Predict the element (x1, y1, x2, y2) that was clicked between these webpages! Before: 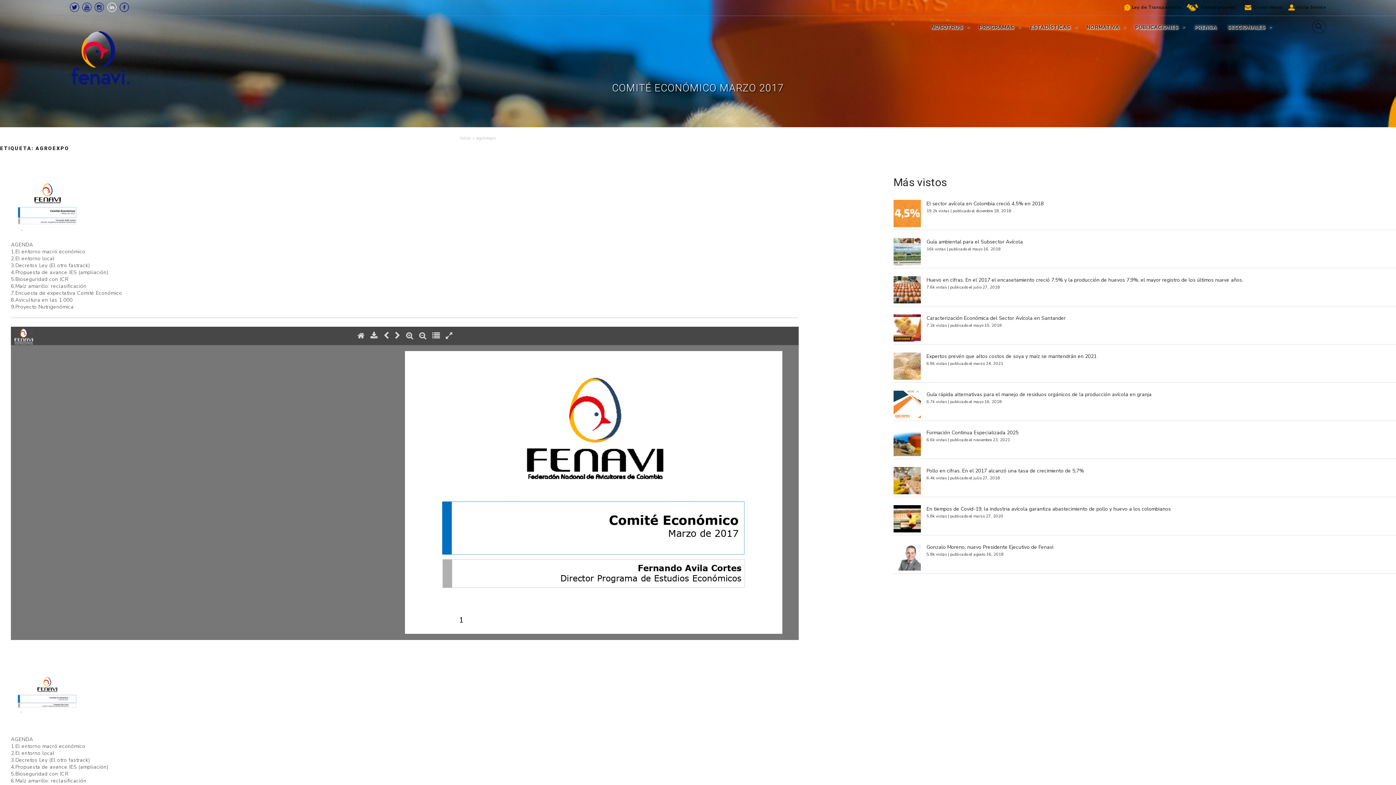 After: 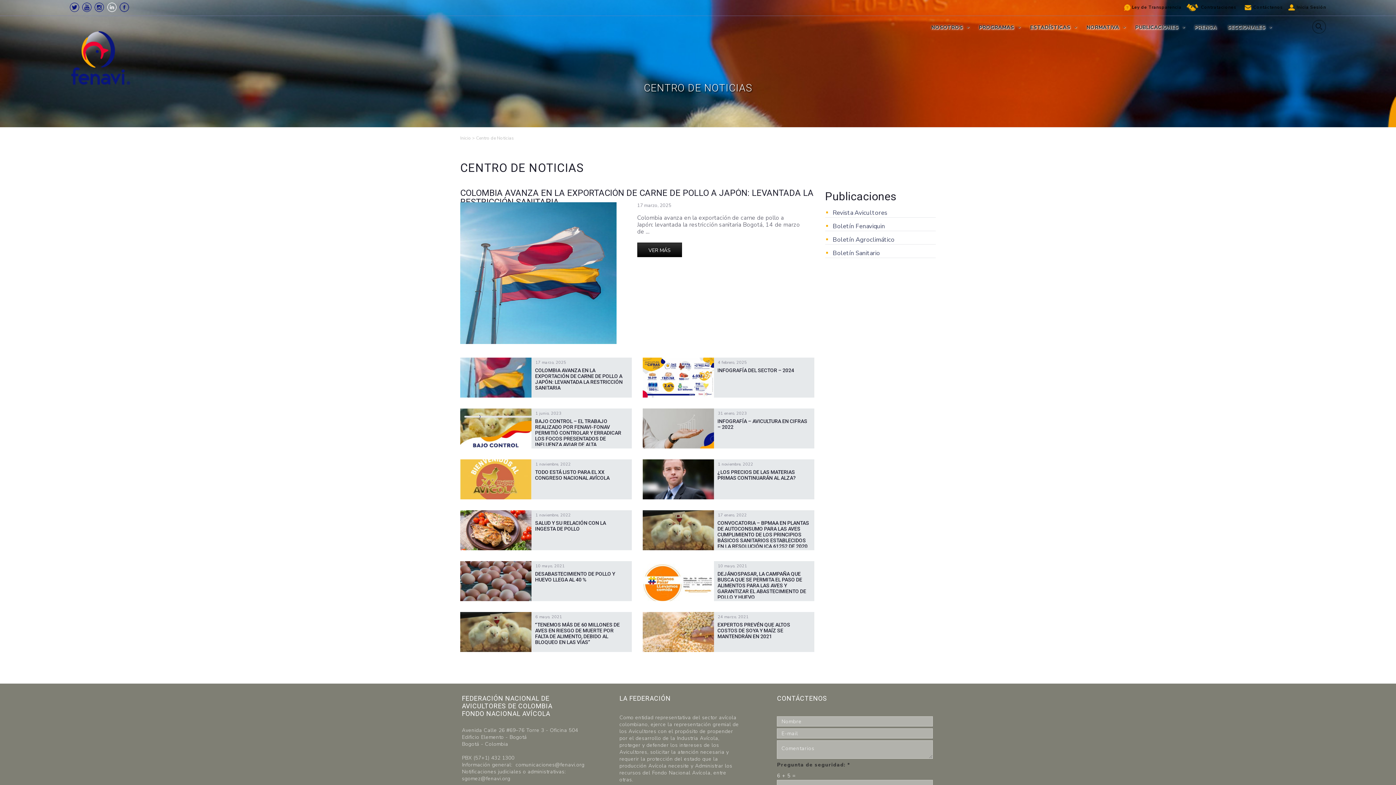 Action: label: PRENSA bbox: (1189, 16, 1222, 38)